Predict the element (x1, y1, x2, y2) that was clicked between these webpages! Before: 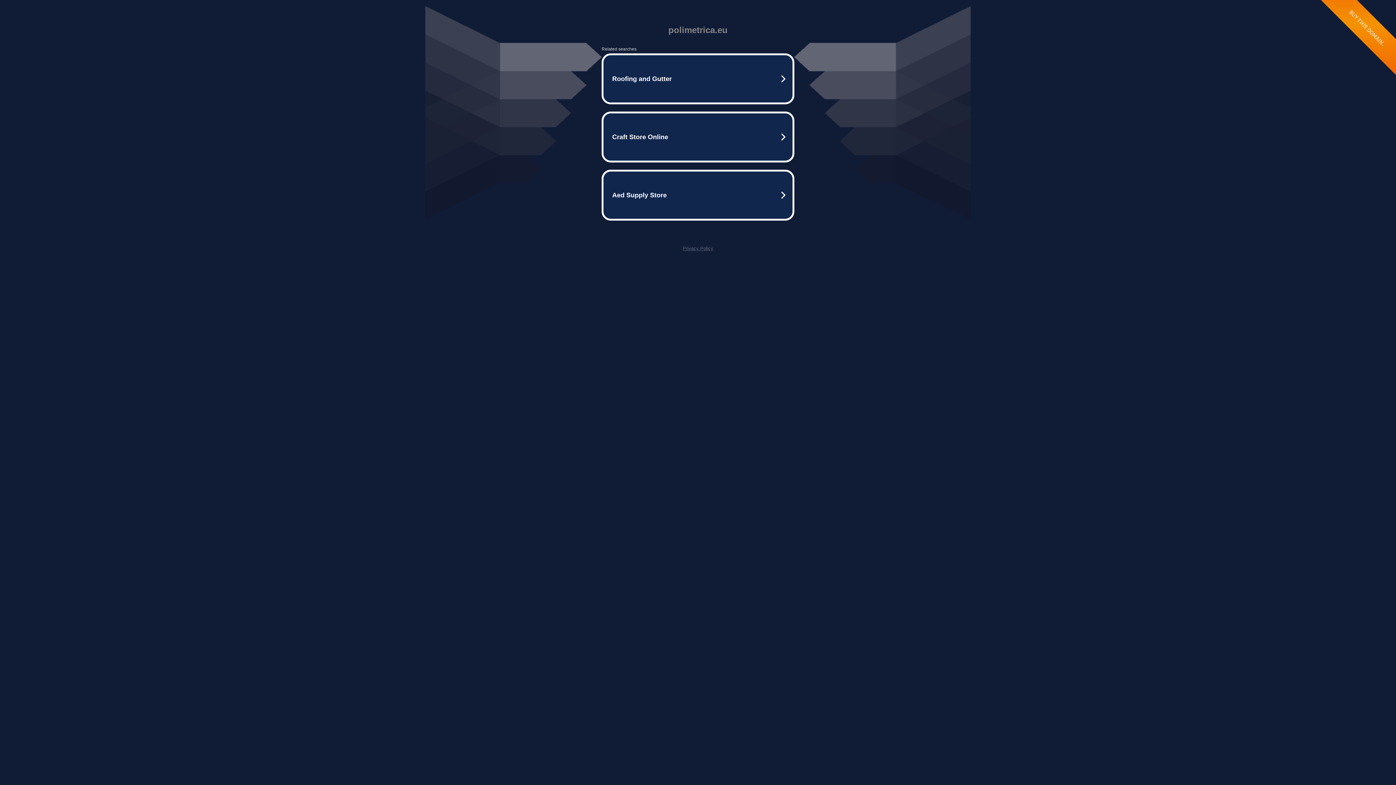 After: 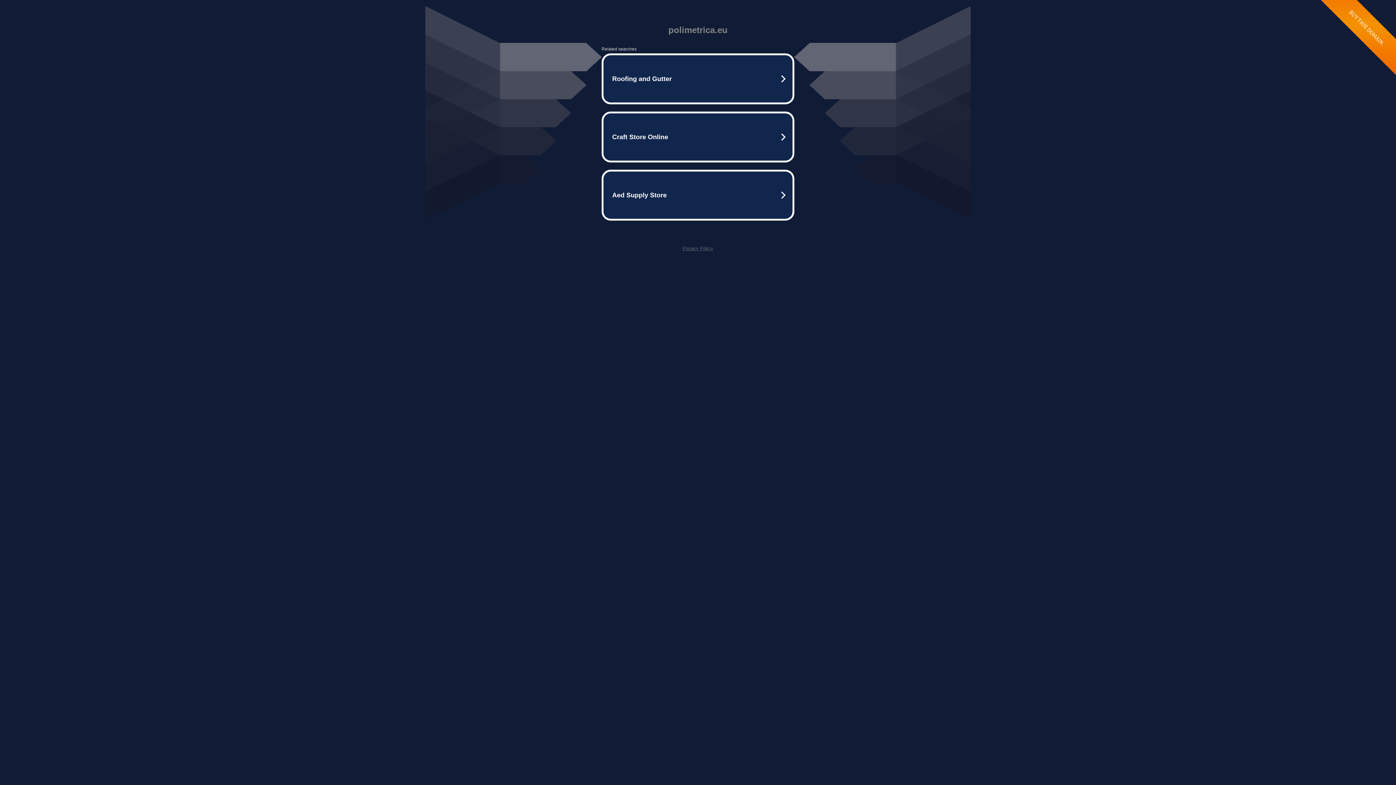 Action: label: Privacy Policy bbox: (682, 245, 713, 251)